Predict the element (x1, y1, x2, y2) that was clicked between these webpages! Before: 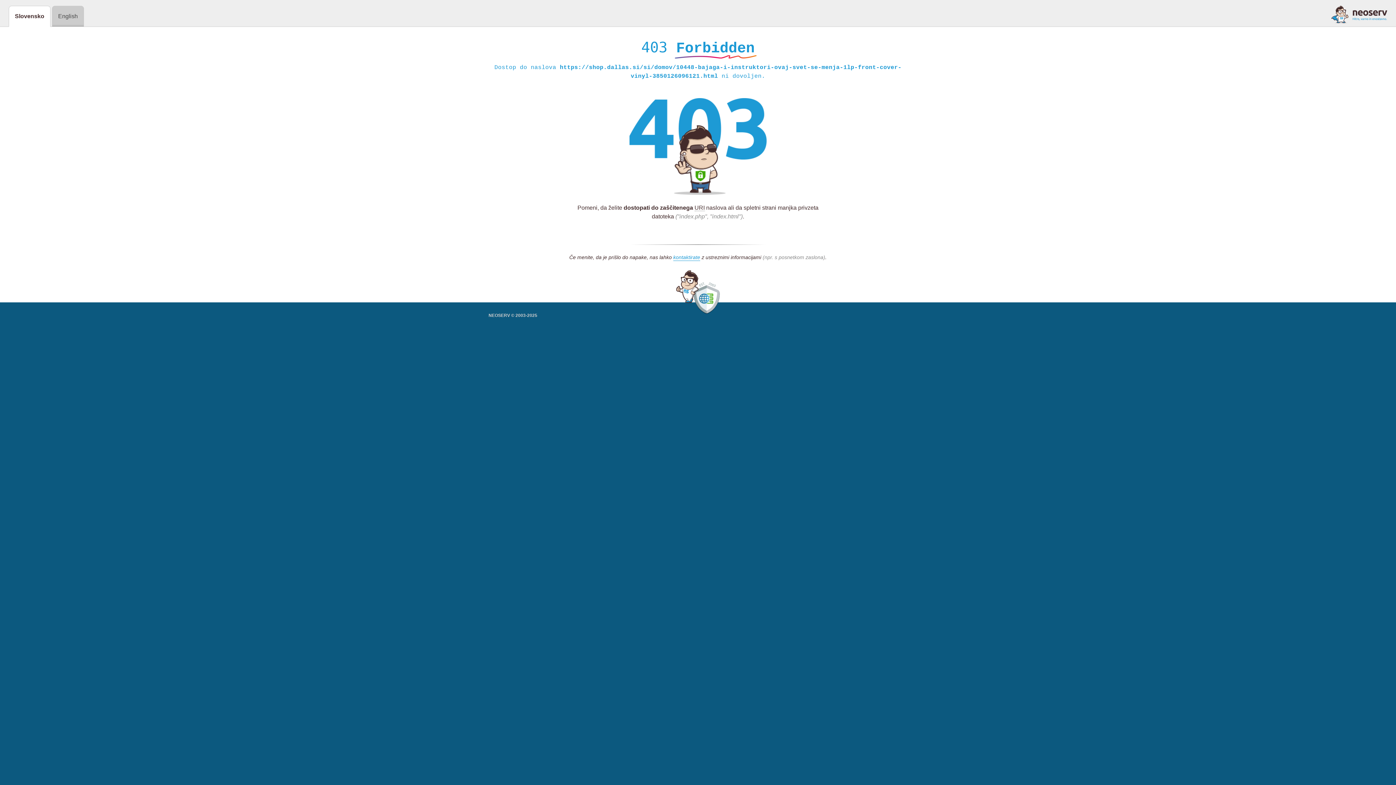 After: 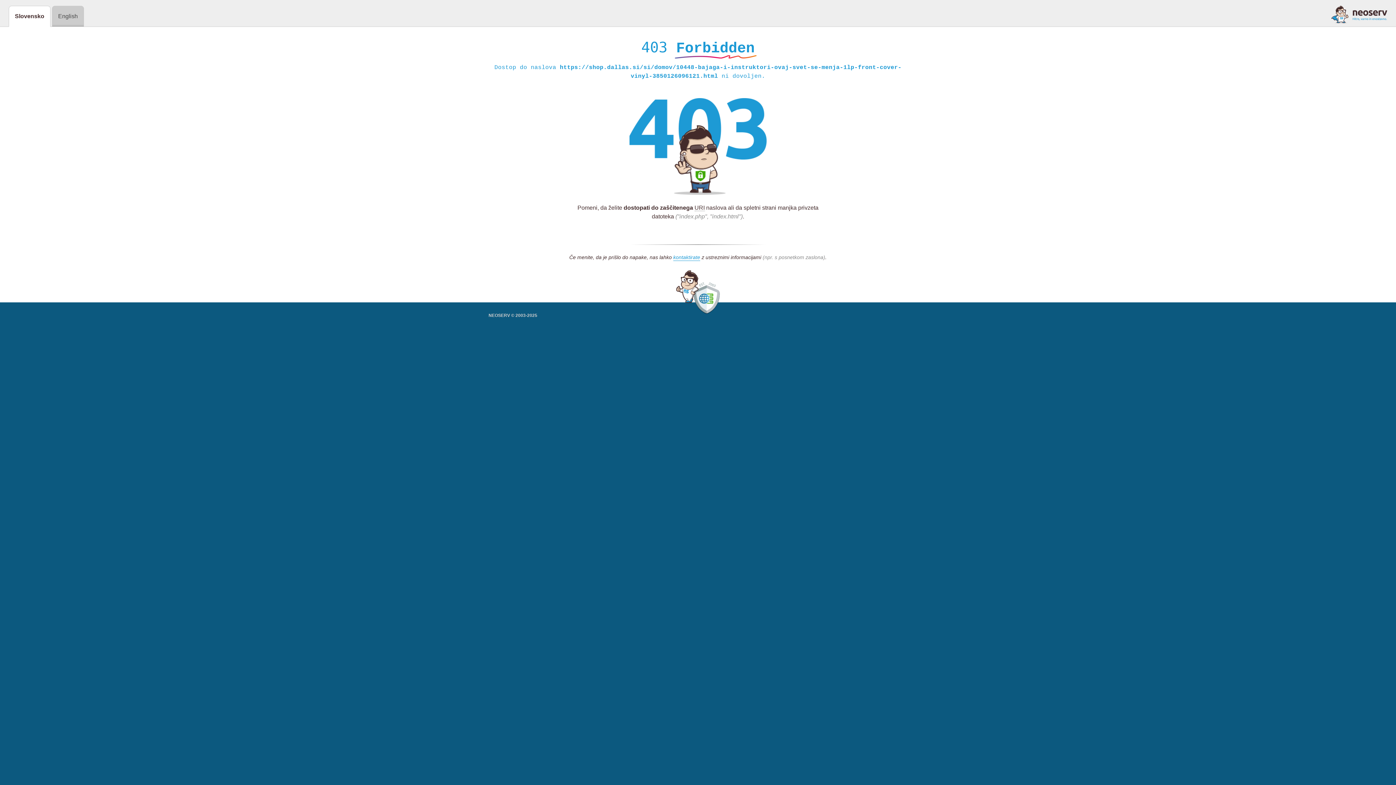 Action: bbox: (1331, 5, 1387, 23)